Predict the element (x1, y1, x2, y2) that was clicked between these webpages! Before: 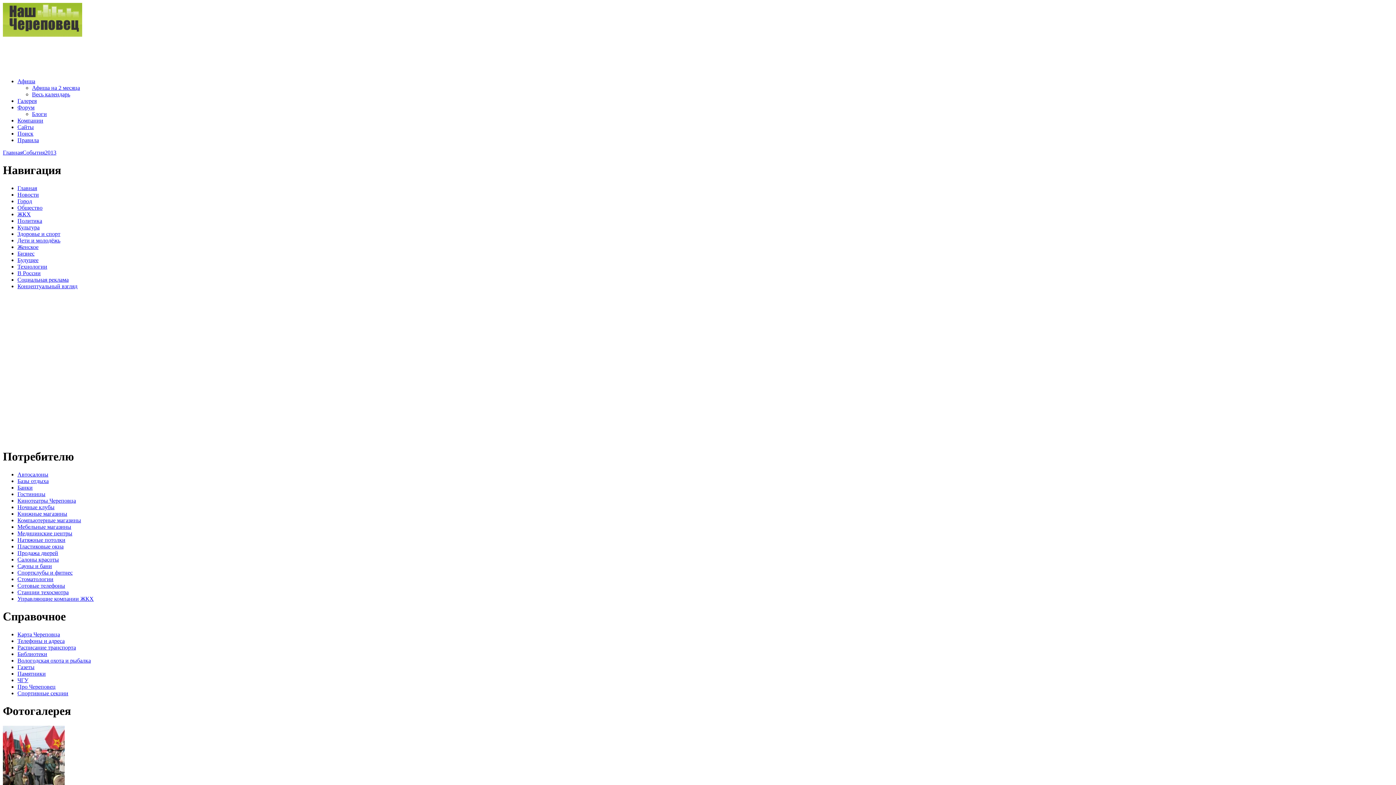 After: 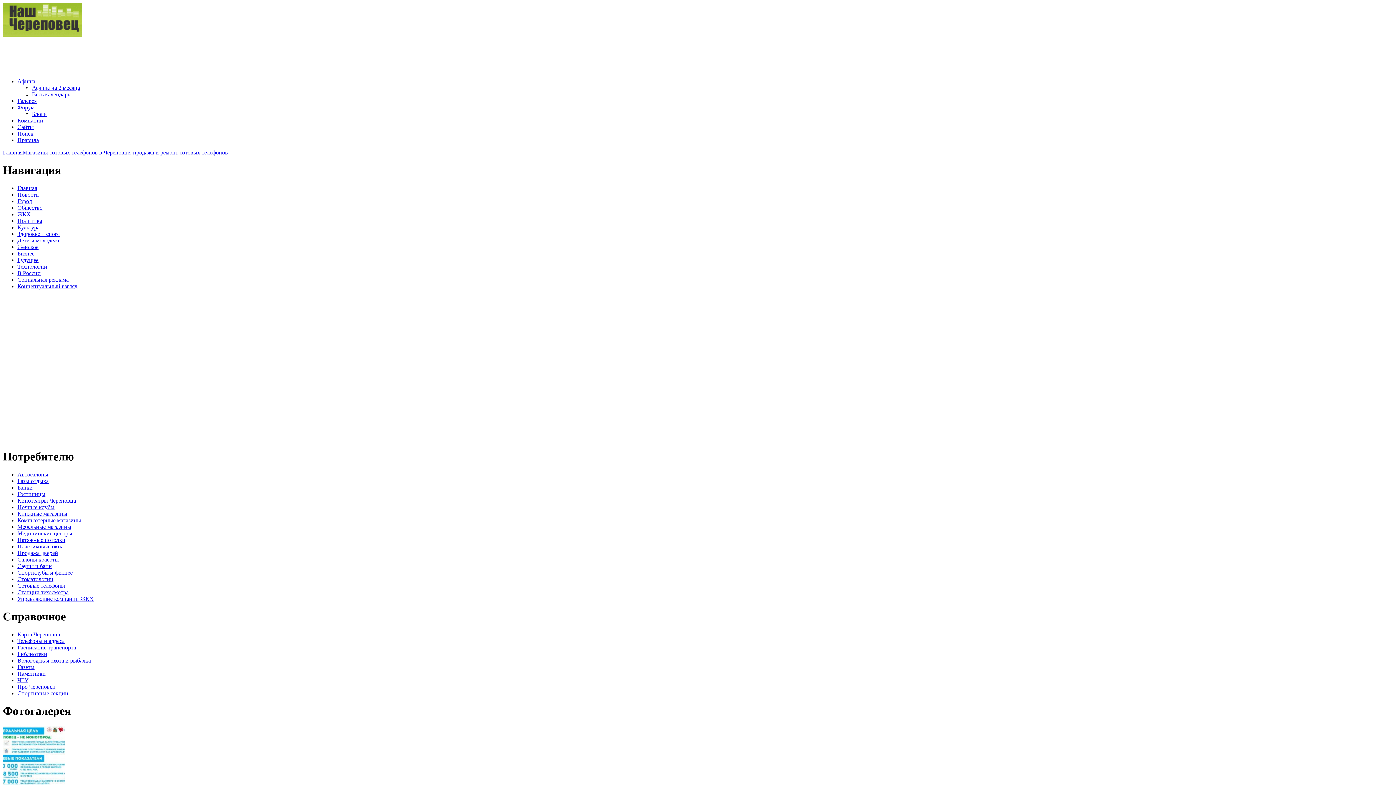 Action: bbox: (17, 582, 65, 589) label: Сотовые телефоны